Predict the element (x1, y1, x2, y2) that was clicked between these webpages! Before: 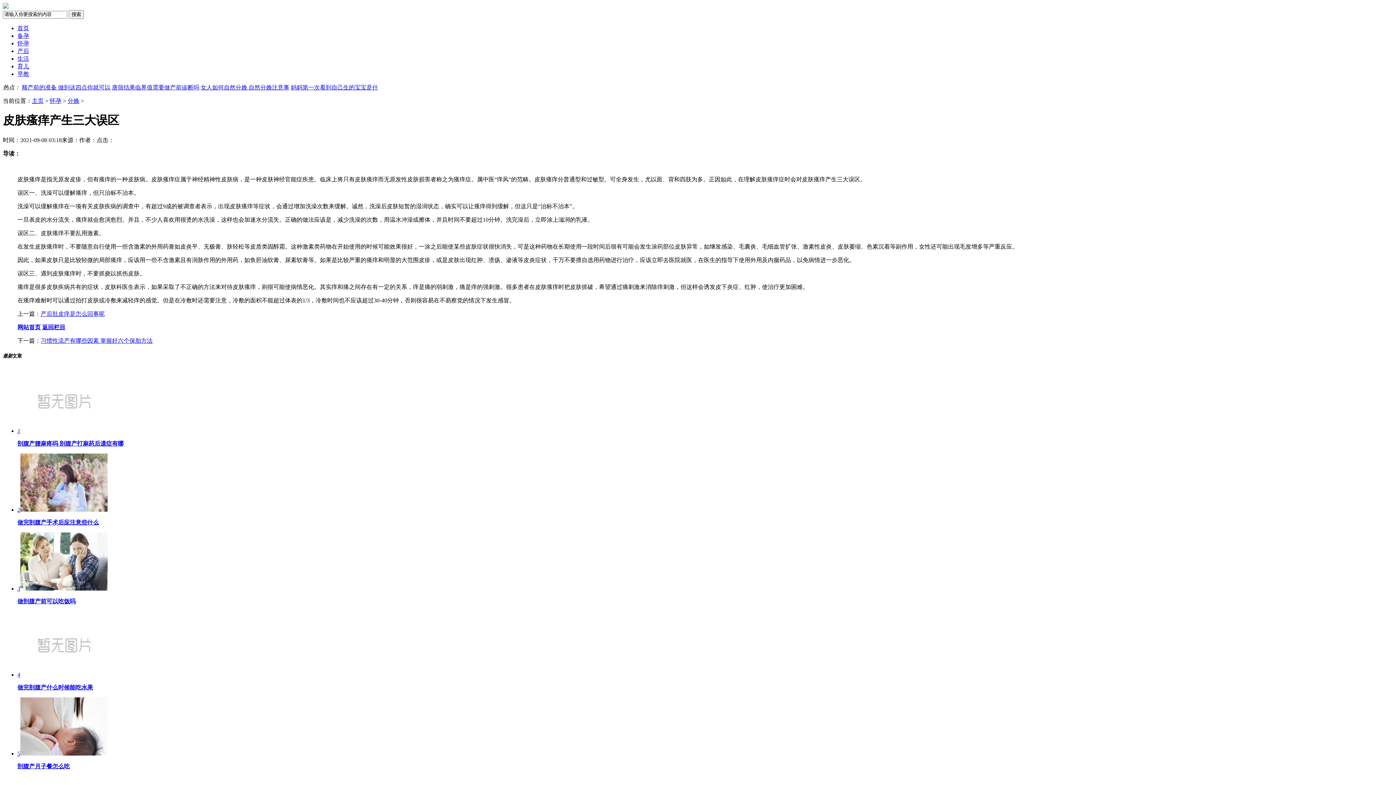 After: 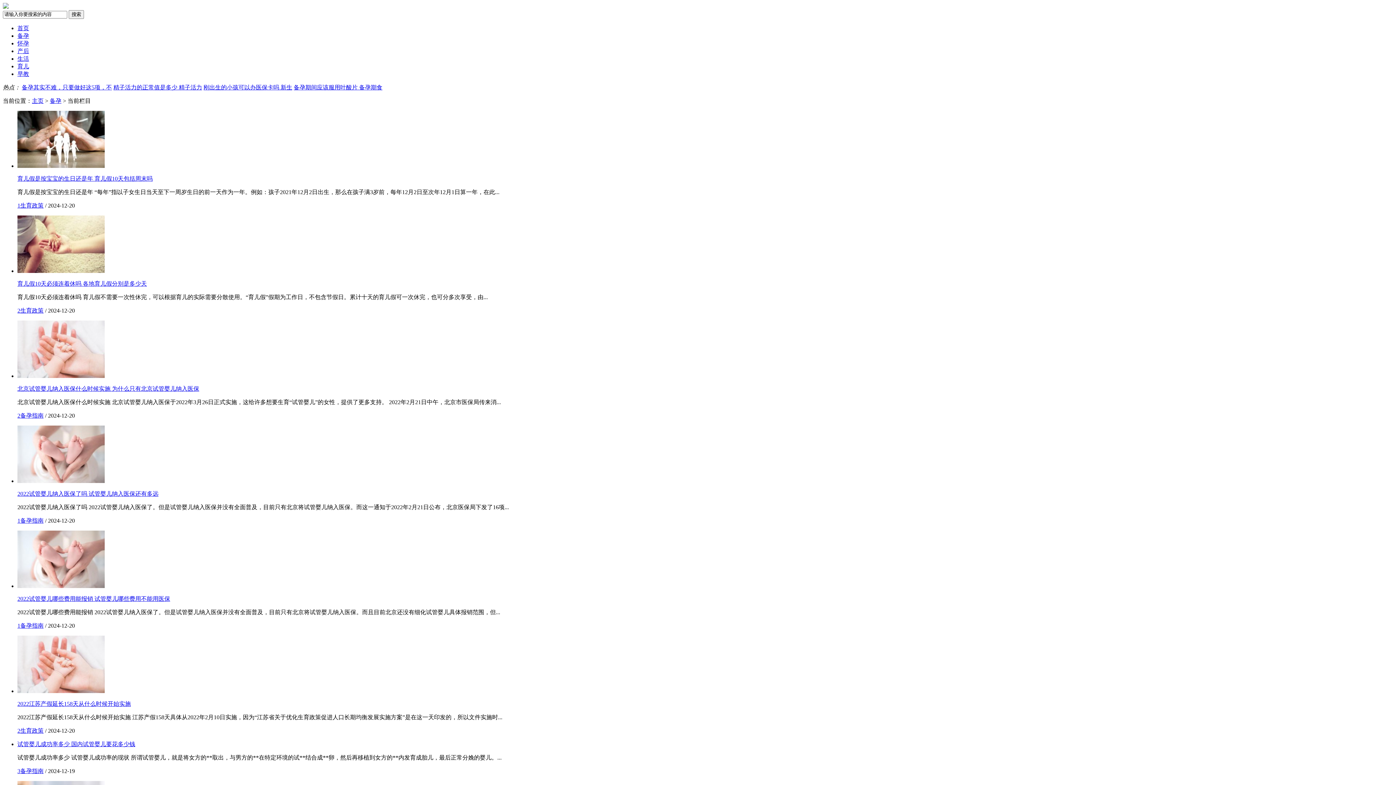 Action: label: 备孕 bbox: (17, 32, 29, 38)